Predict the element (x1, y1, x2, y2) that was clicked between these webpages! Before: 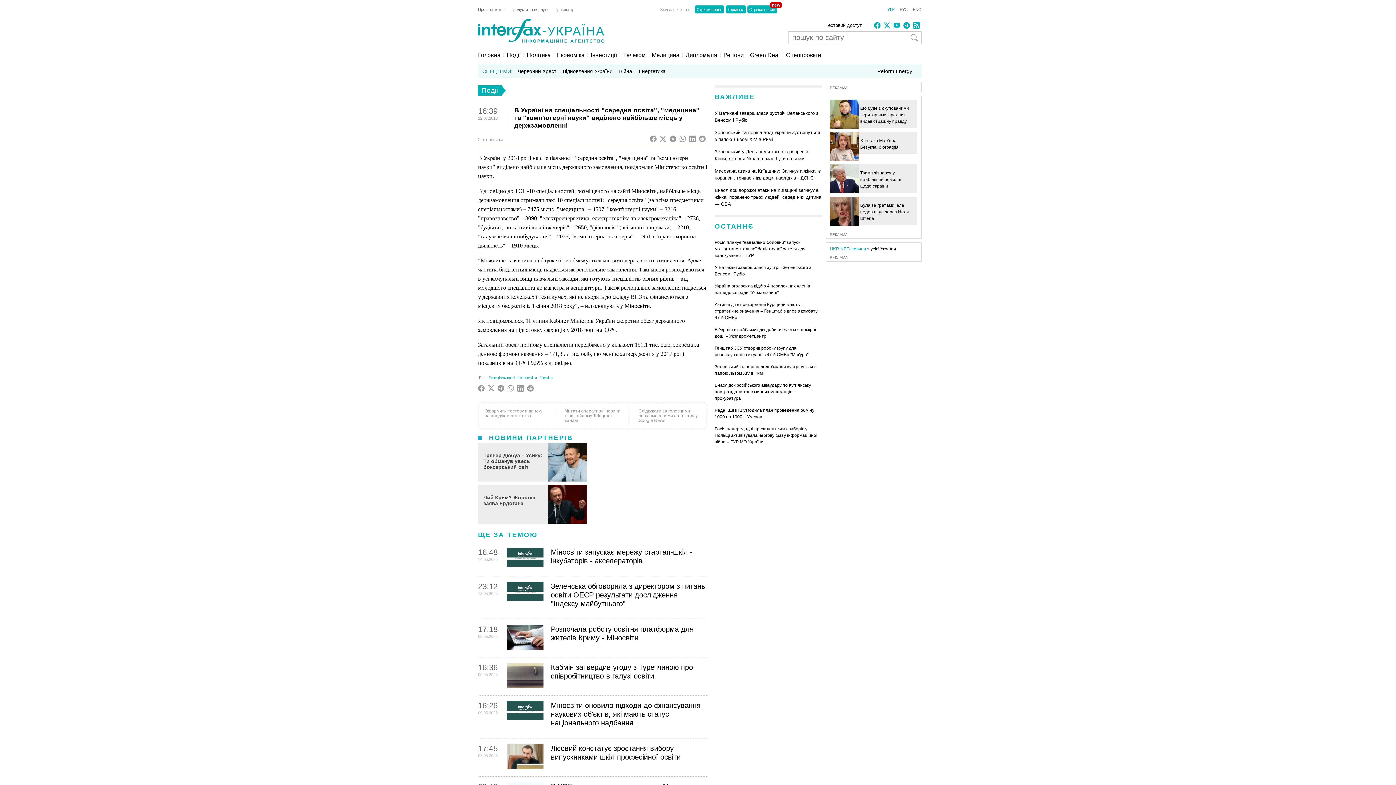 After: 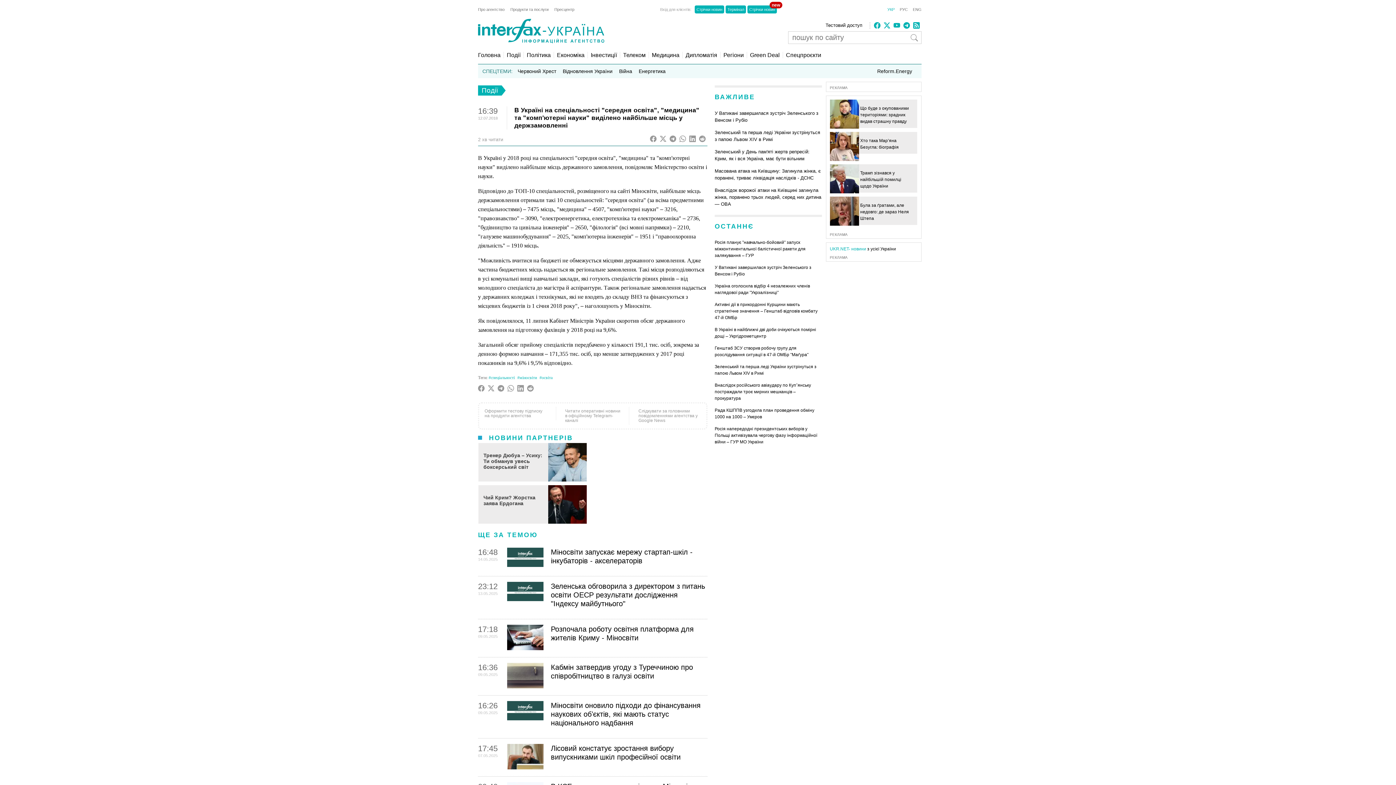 Action: bbox: (507, 386, 517, 392) label:  